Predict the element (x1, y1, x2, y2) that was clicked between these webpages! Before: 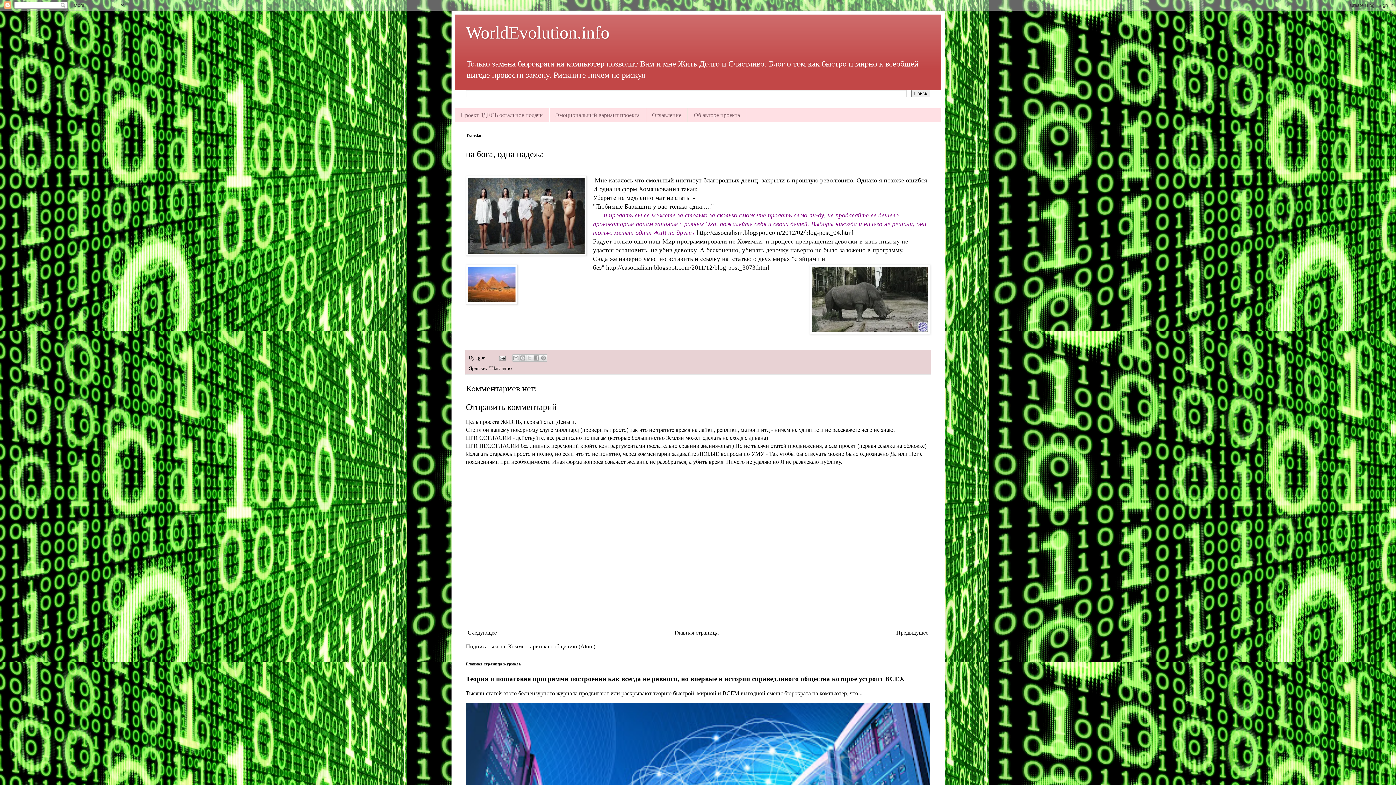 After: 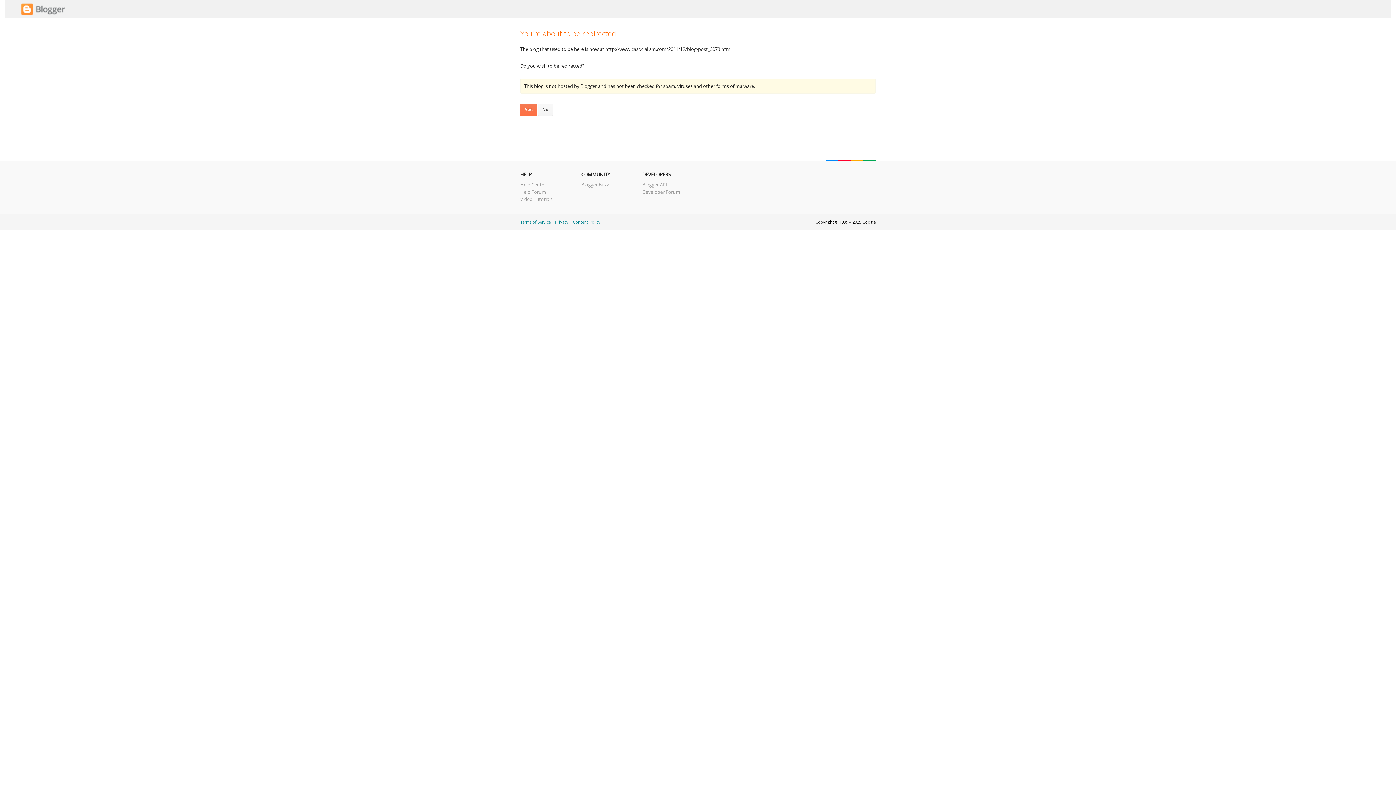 Action: label: http://casocialism.blogspot.com/2011/12/blog-post_3073.html bbox: (606, 263, 769, 271)